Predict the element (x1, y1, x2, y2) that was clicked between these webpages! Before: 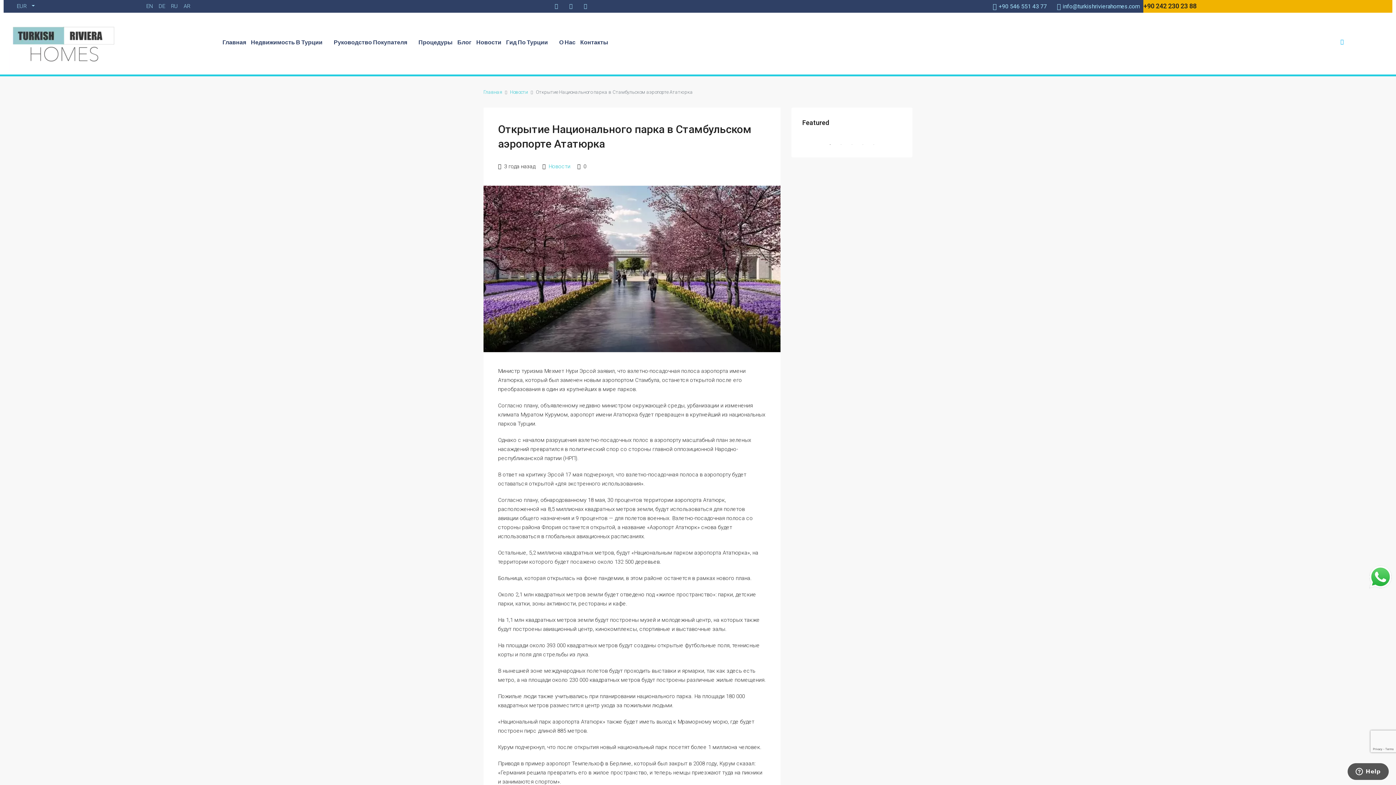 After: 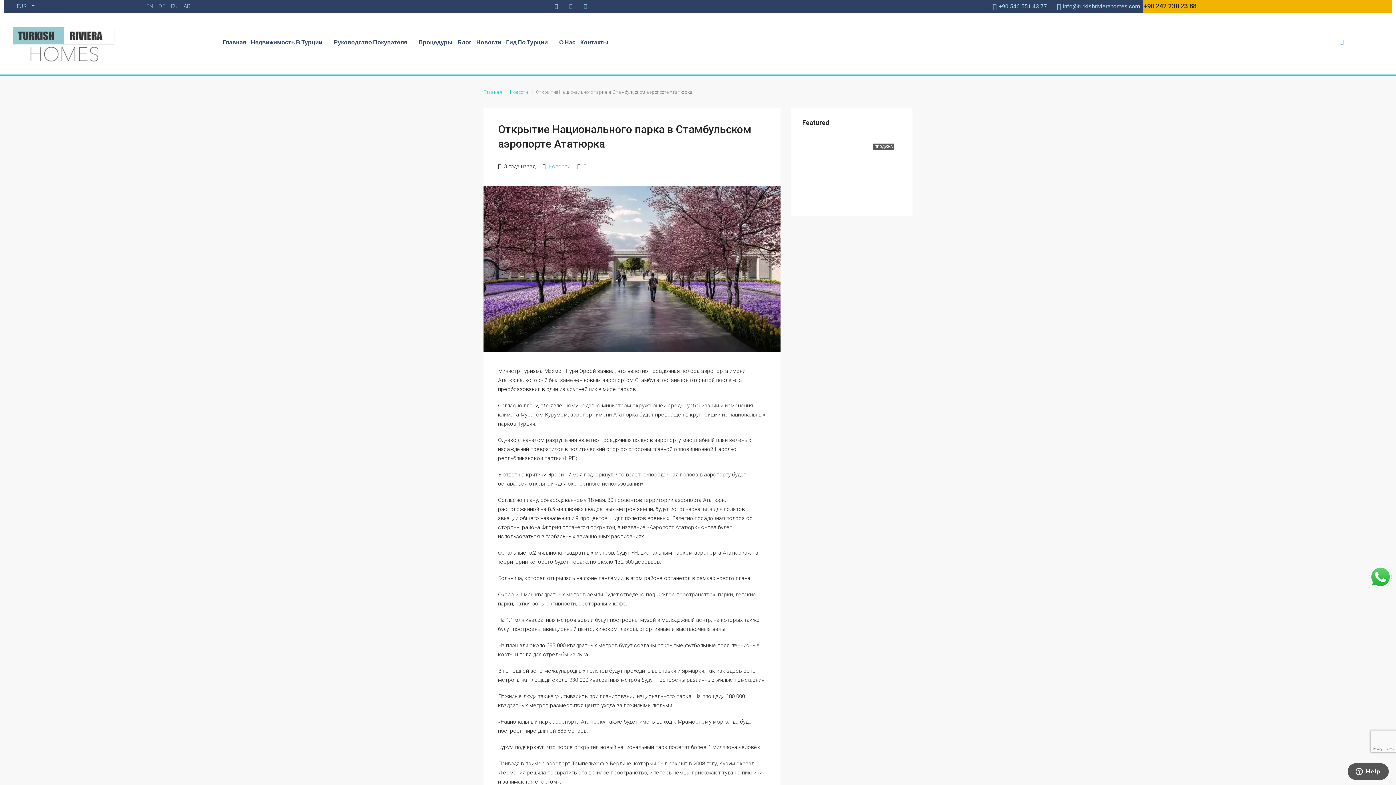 Action: bbox: (903, 134, 910, 141) label: Next